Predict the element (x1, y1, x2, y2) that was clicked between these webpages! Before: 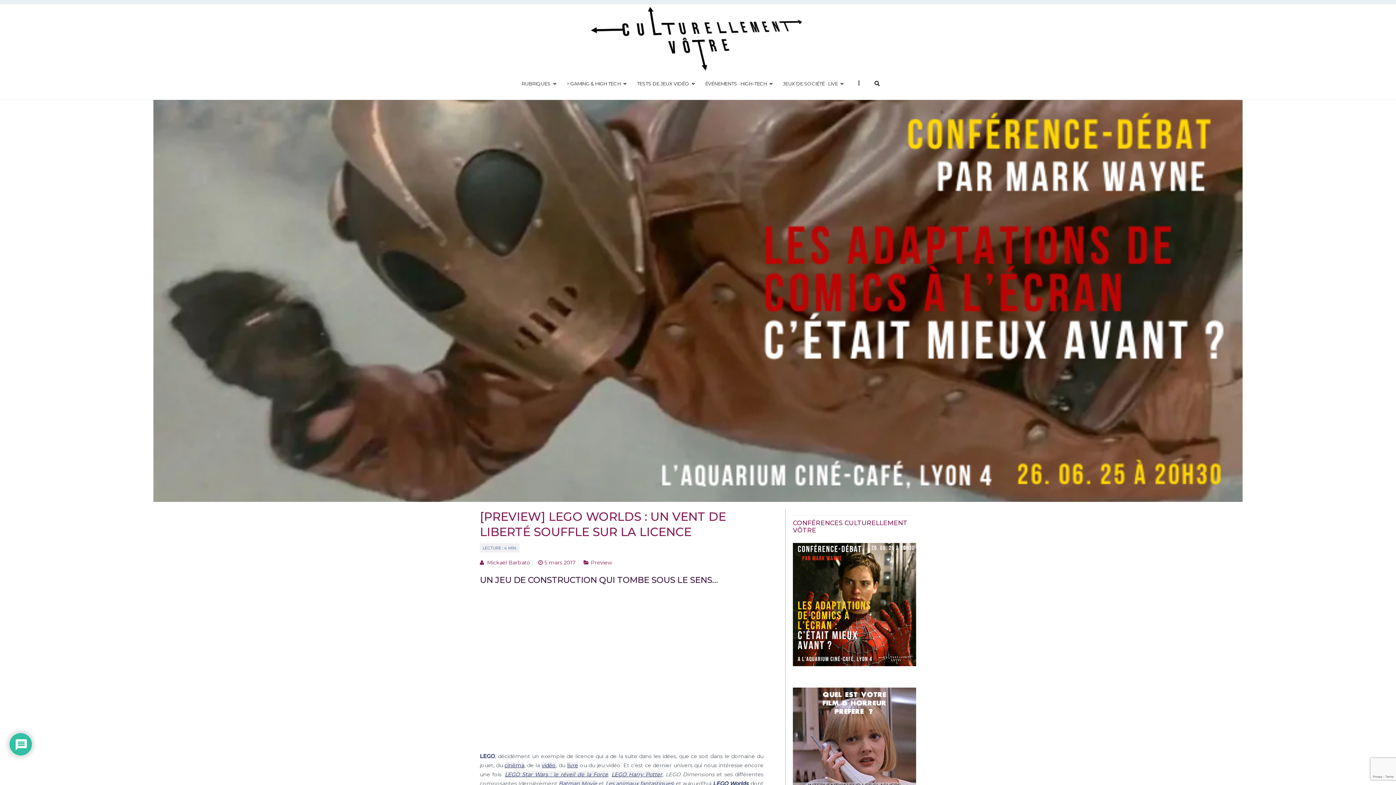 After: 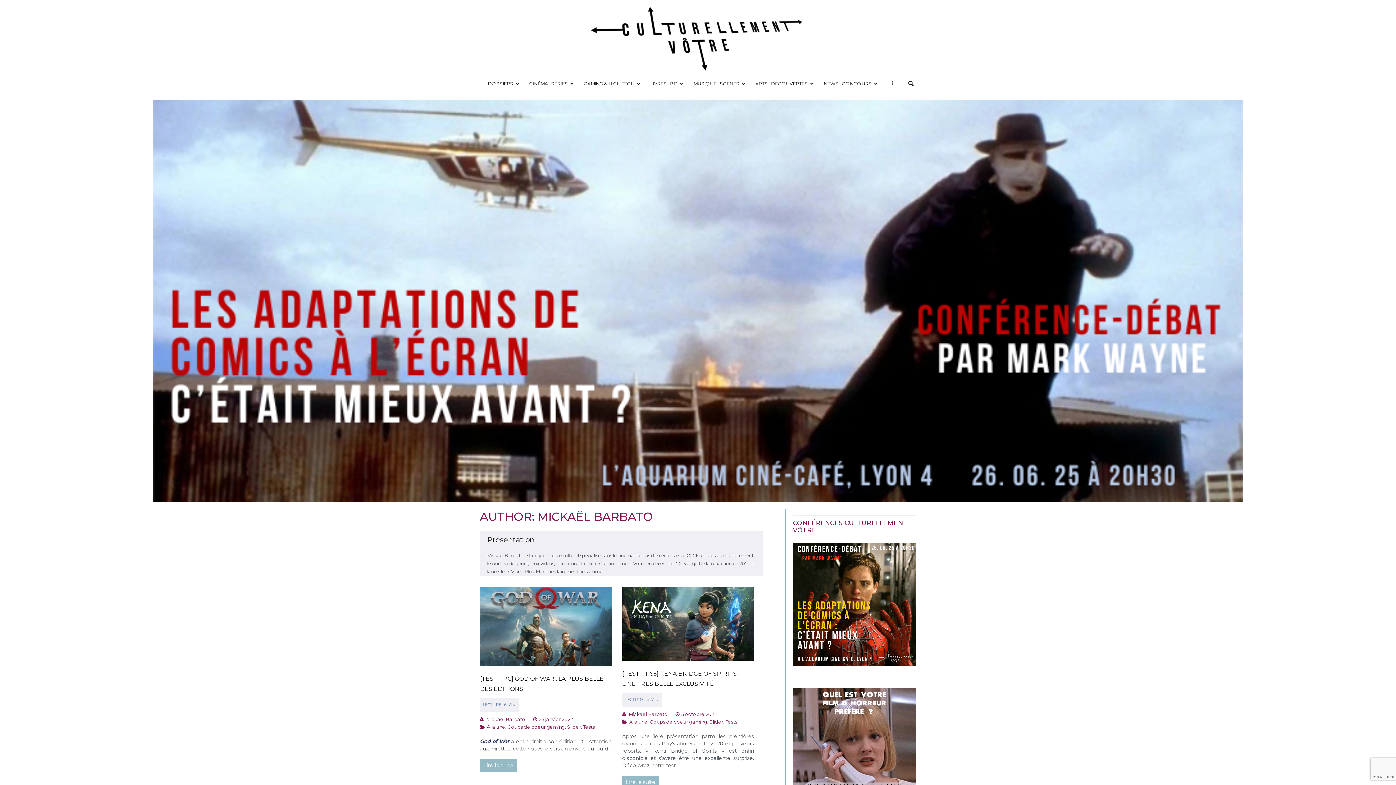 Action: label: Mickaël Barbato bbox: (487, 559, 530, 566)